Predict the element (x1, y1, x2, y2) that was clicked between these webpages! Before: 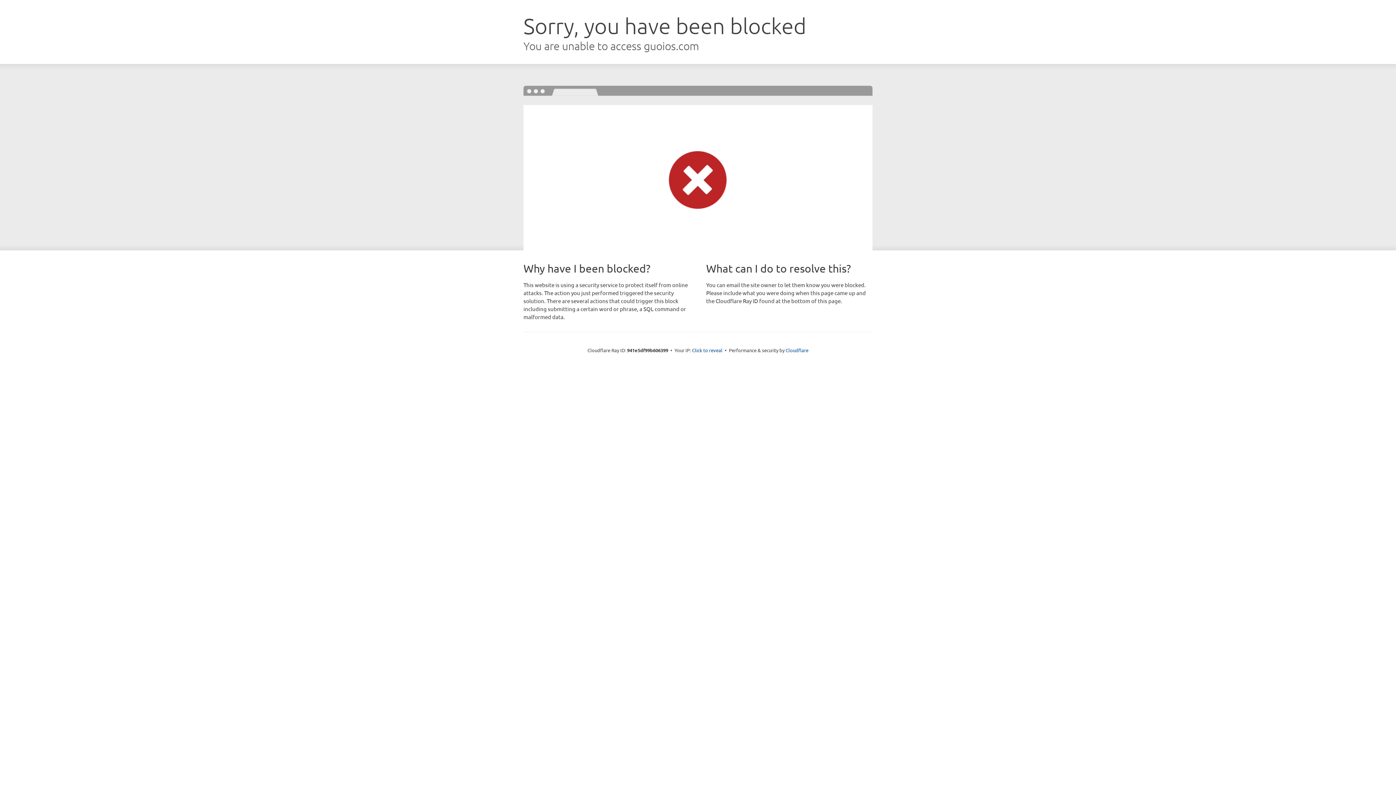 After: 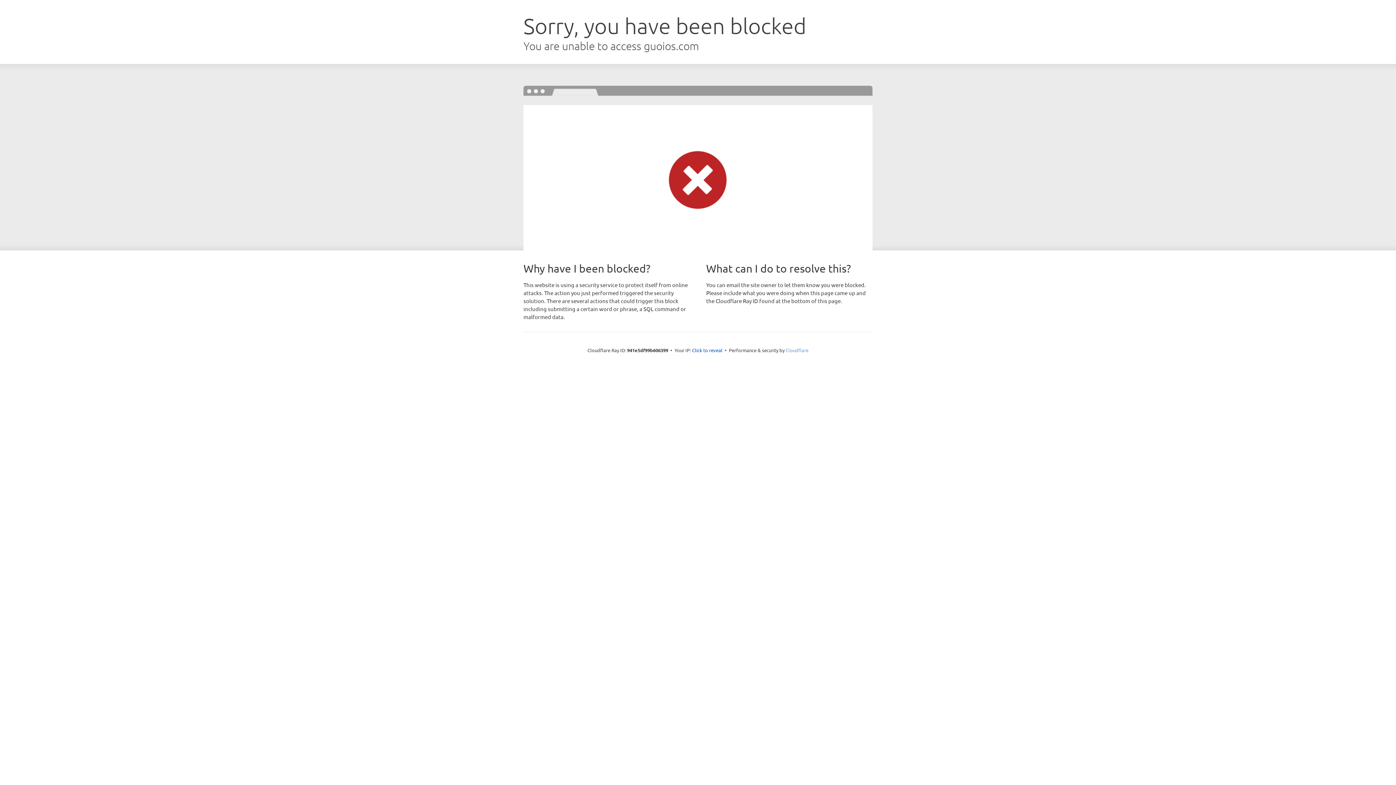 Action: label: Cloudflare bbox: (785, 347, 808, 353)